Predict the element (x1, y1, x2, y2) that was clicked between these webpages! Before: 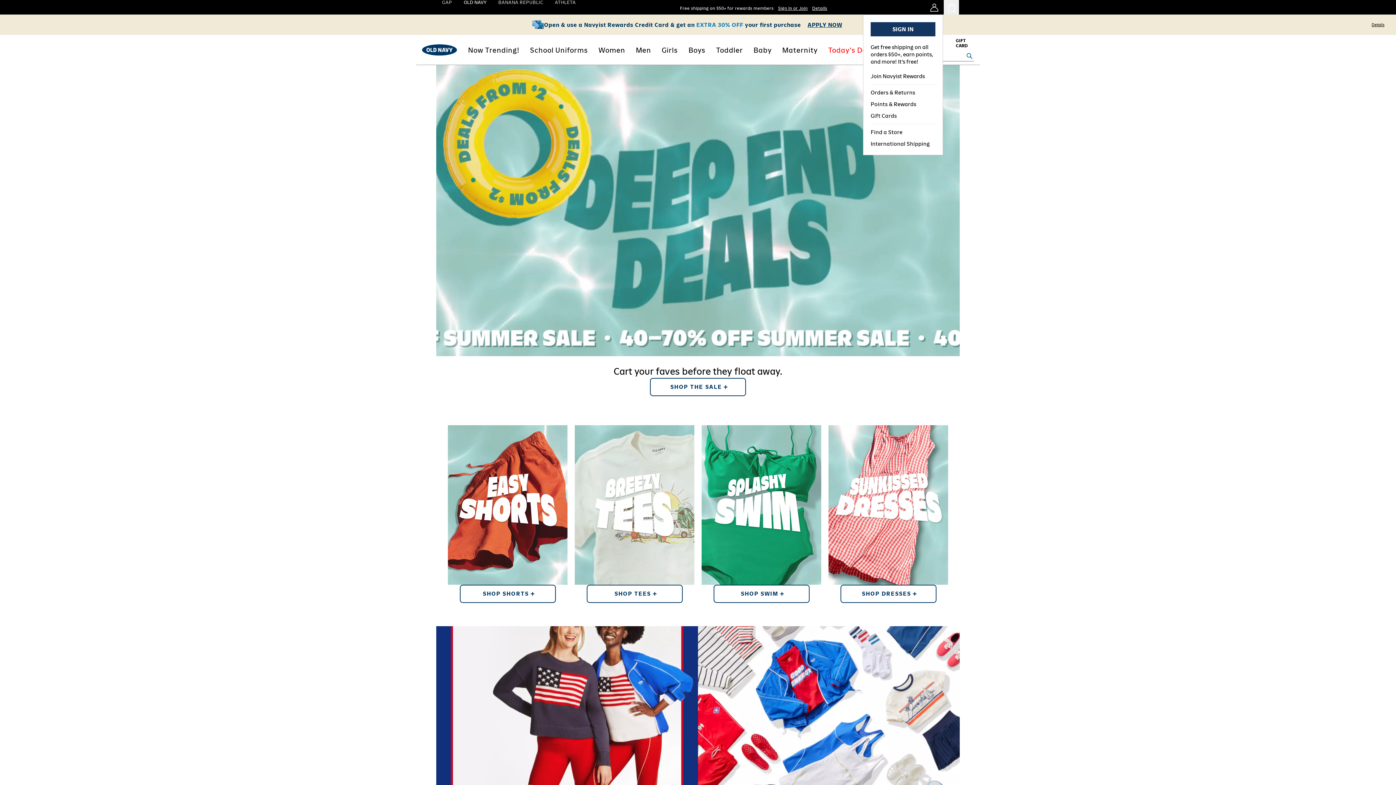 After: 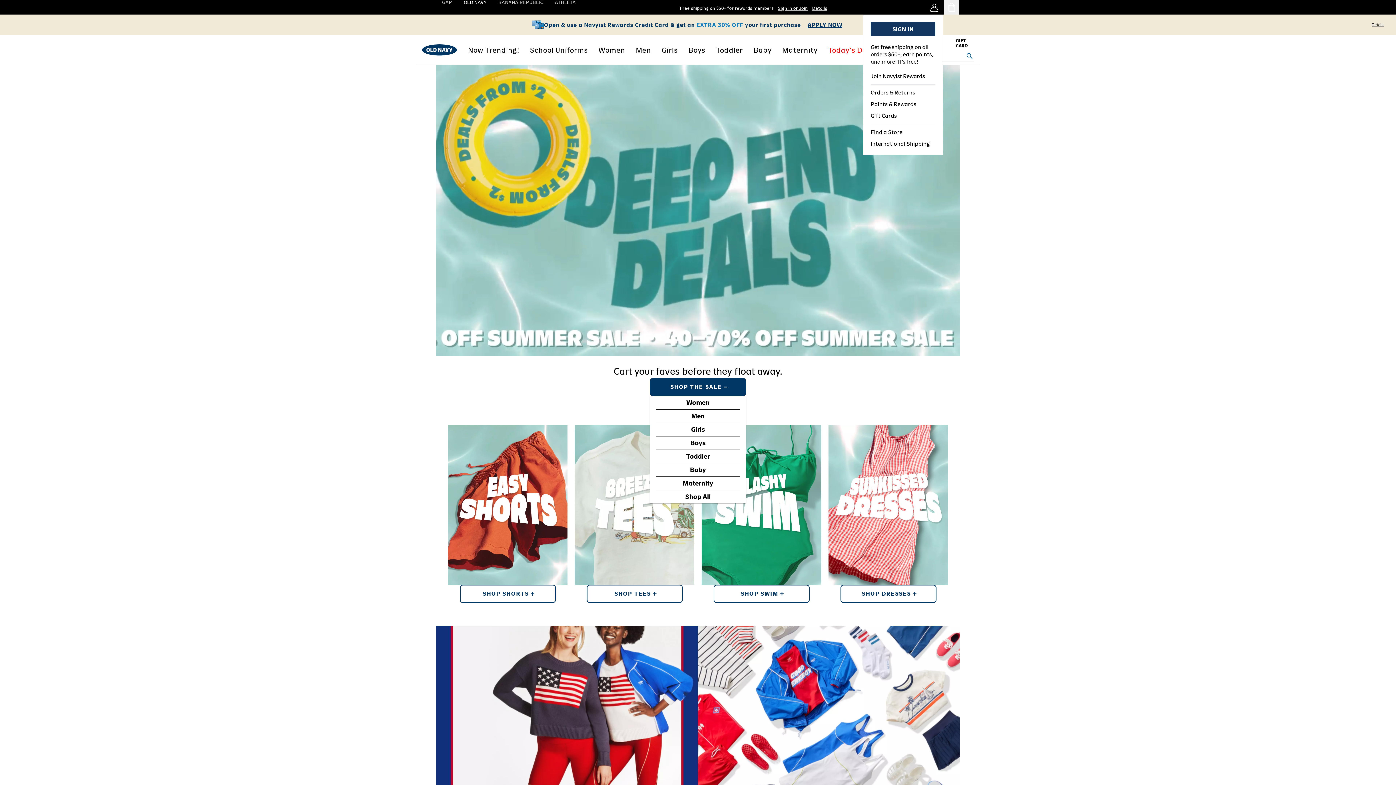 Action: label: SHOP THE SALE bbox: (650, 76, 746, 94)